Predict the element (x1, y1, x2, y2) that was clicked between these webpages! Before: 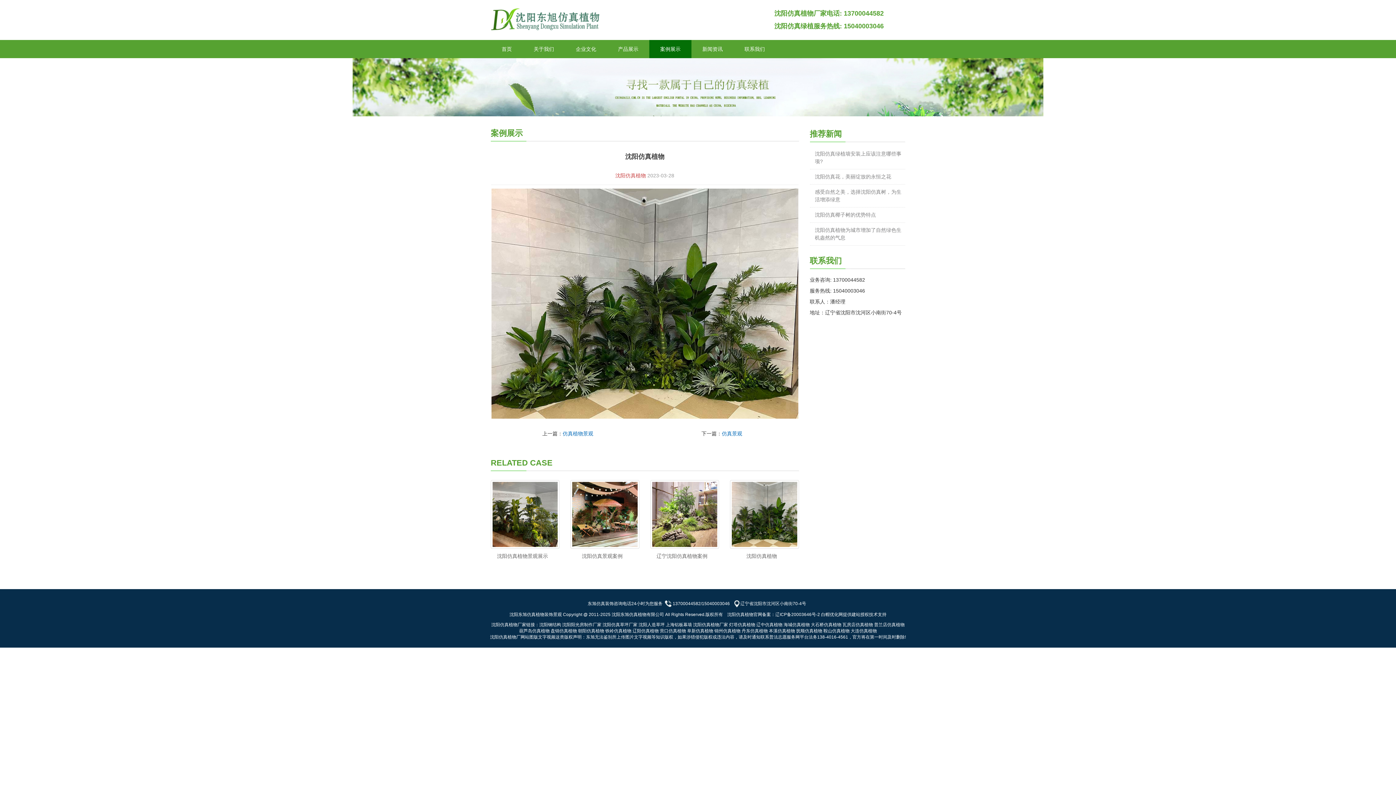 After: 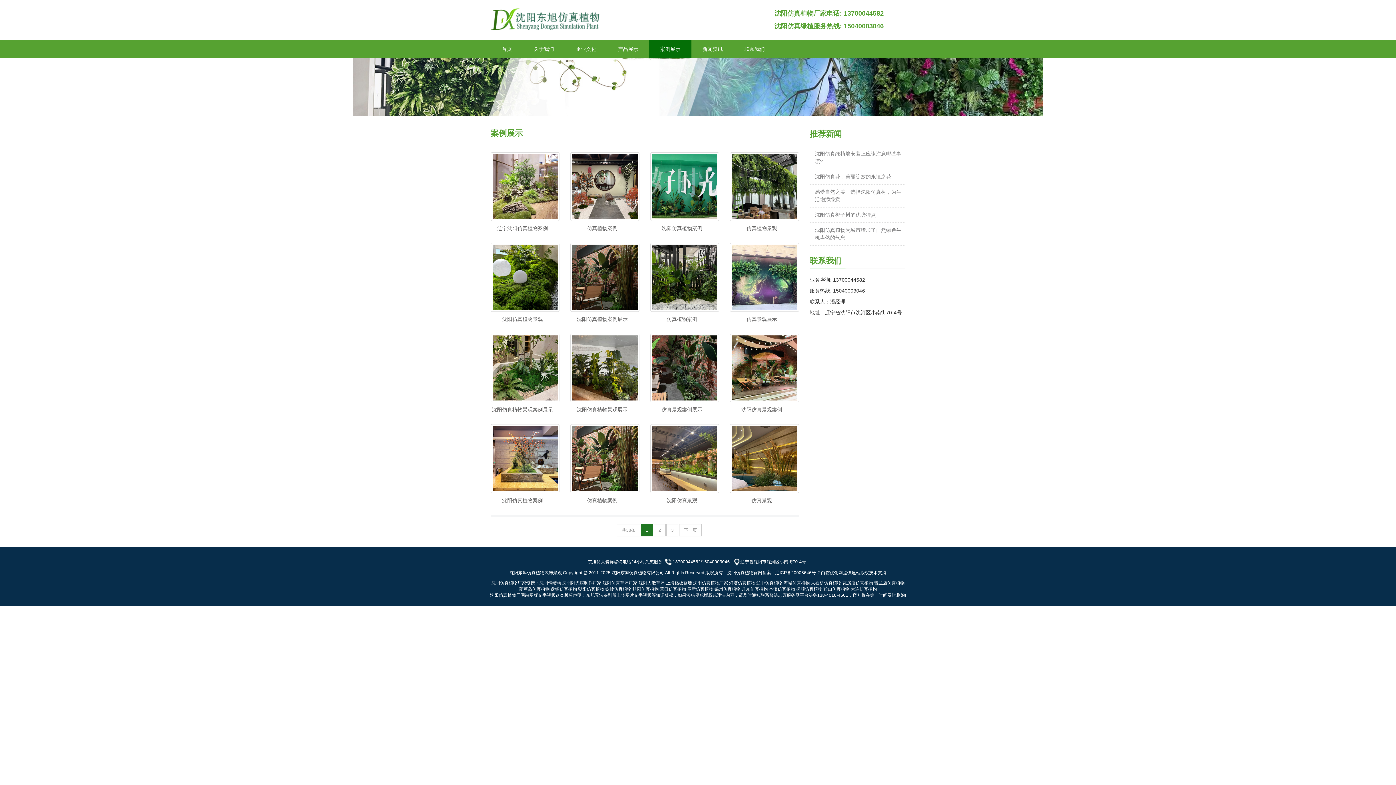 Action: bbox: (649, 40, 691, 58) label: 案例展示